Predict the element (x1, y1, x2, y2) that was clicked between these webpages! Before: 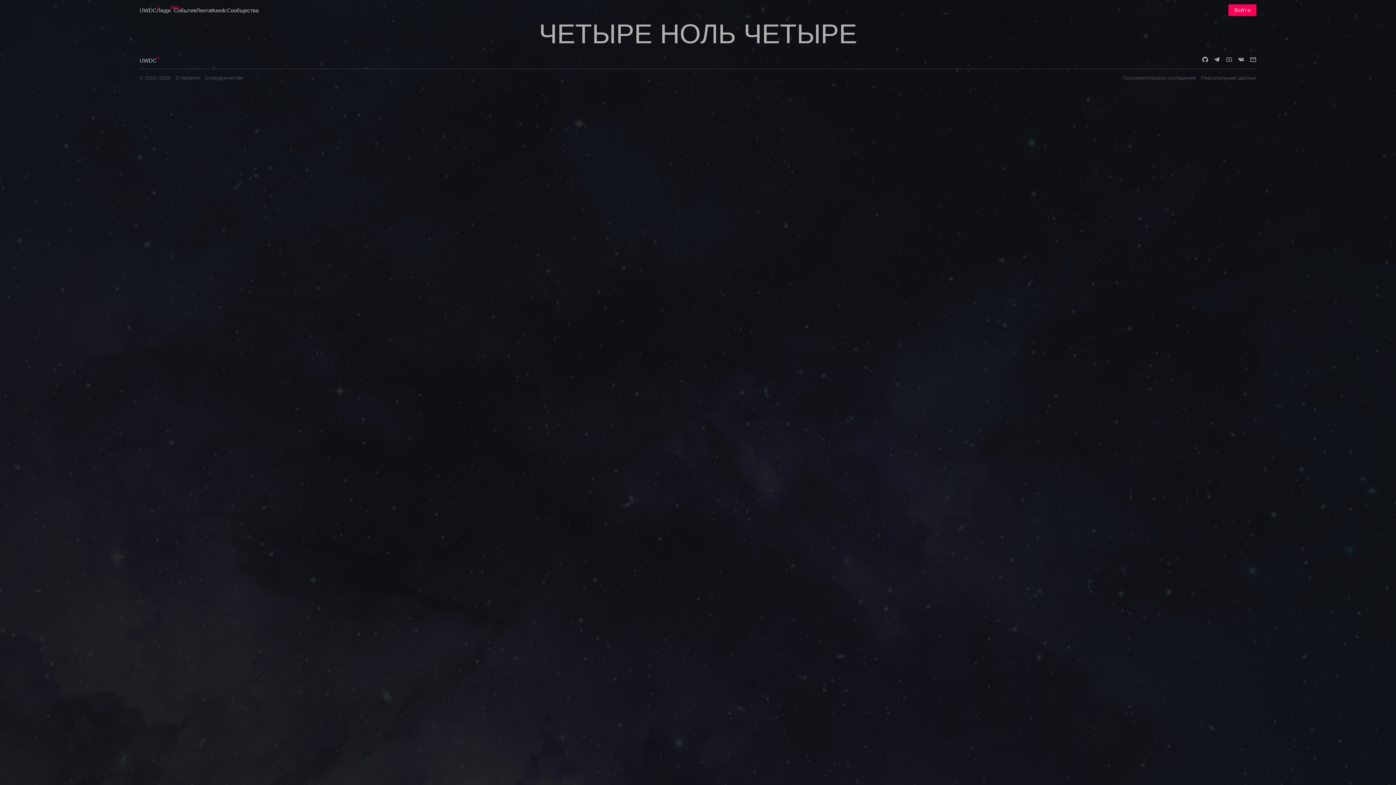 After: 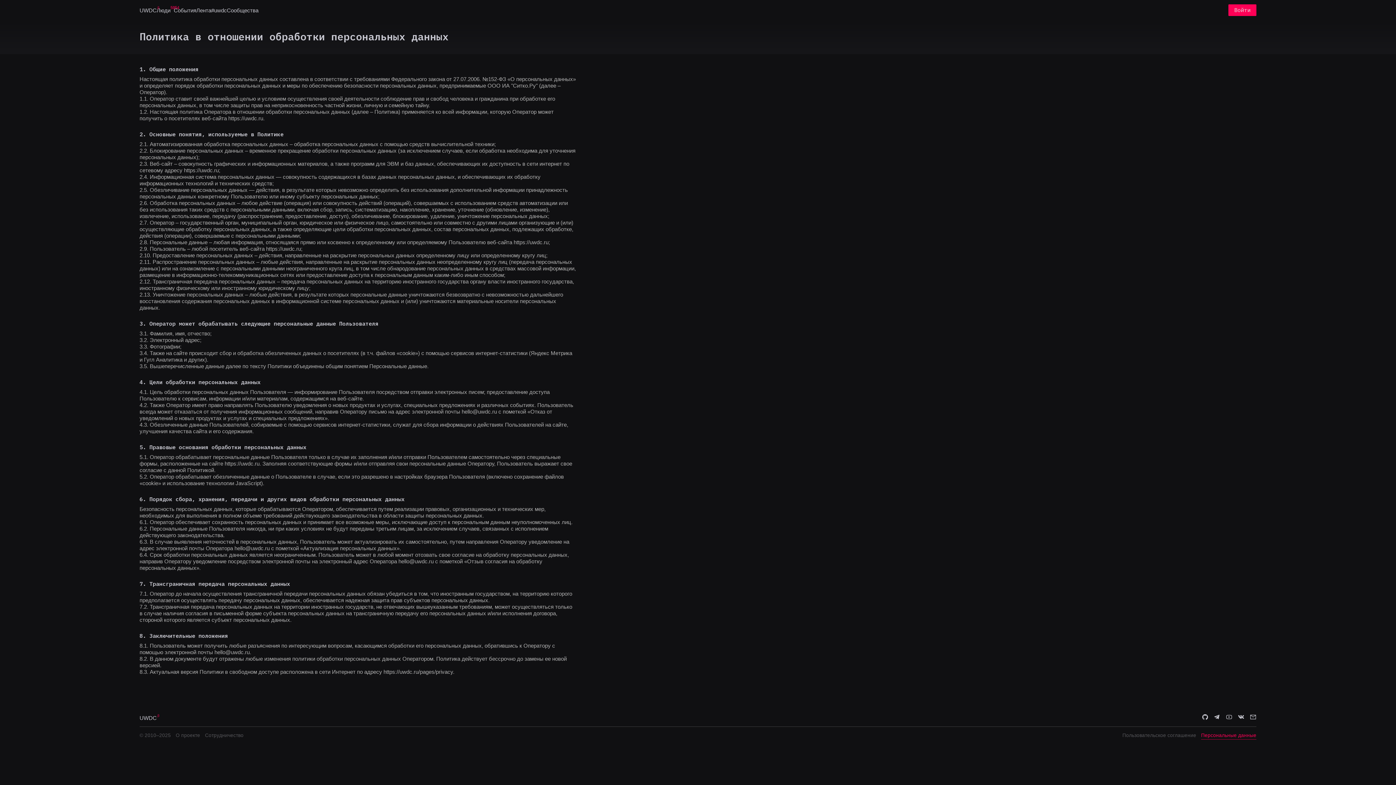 Action: label: Персональные данные bbox: (1201, 74, 1256, 82)